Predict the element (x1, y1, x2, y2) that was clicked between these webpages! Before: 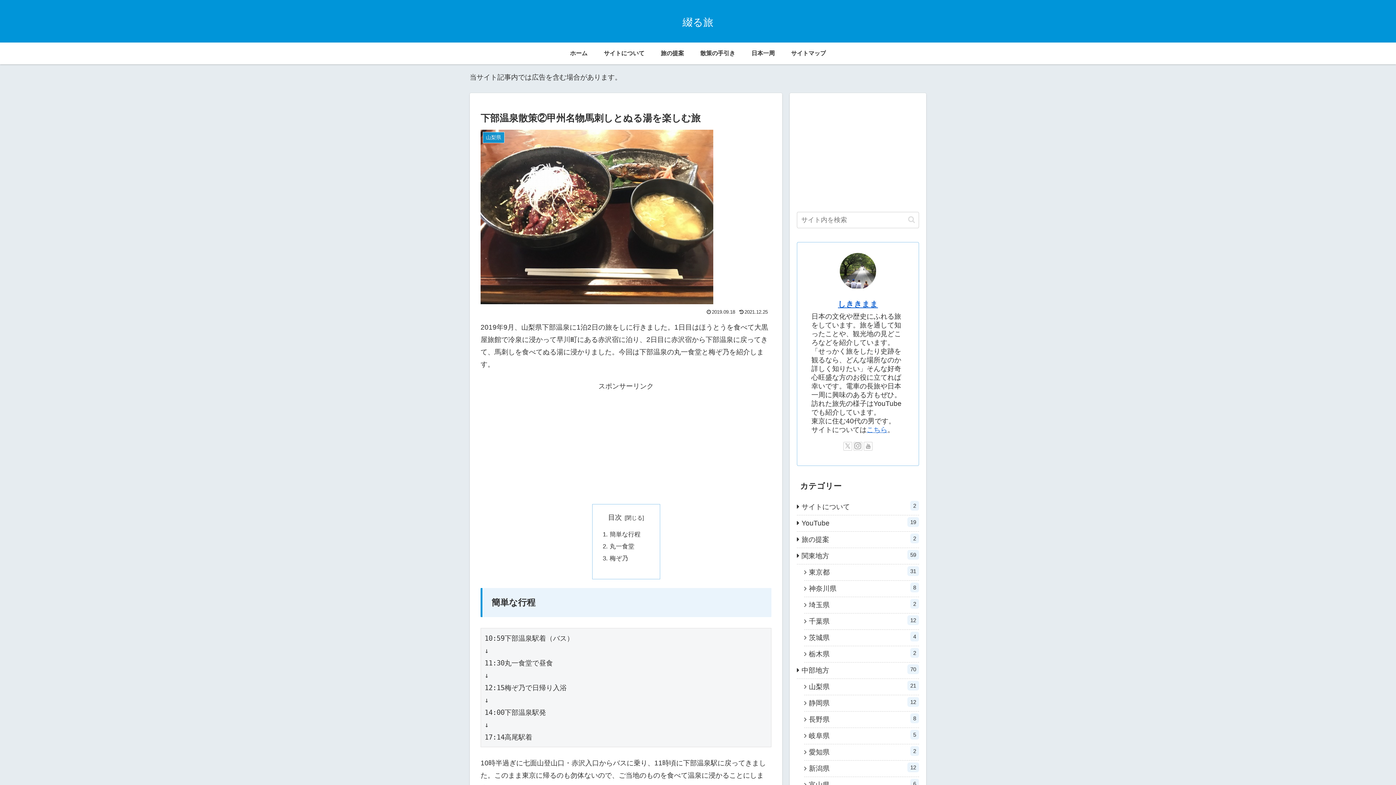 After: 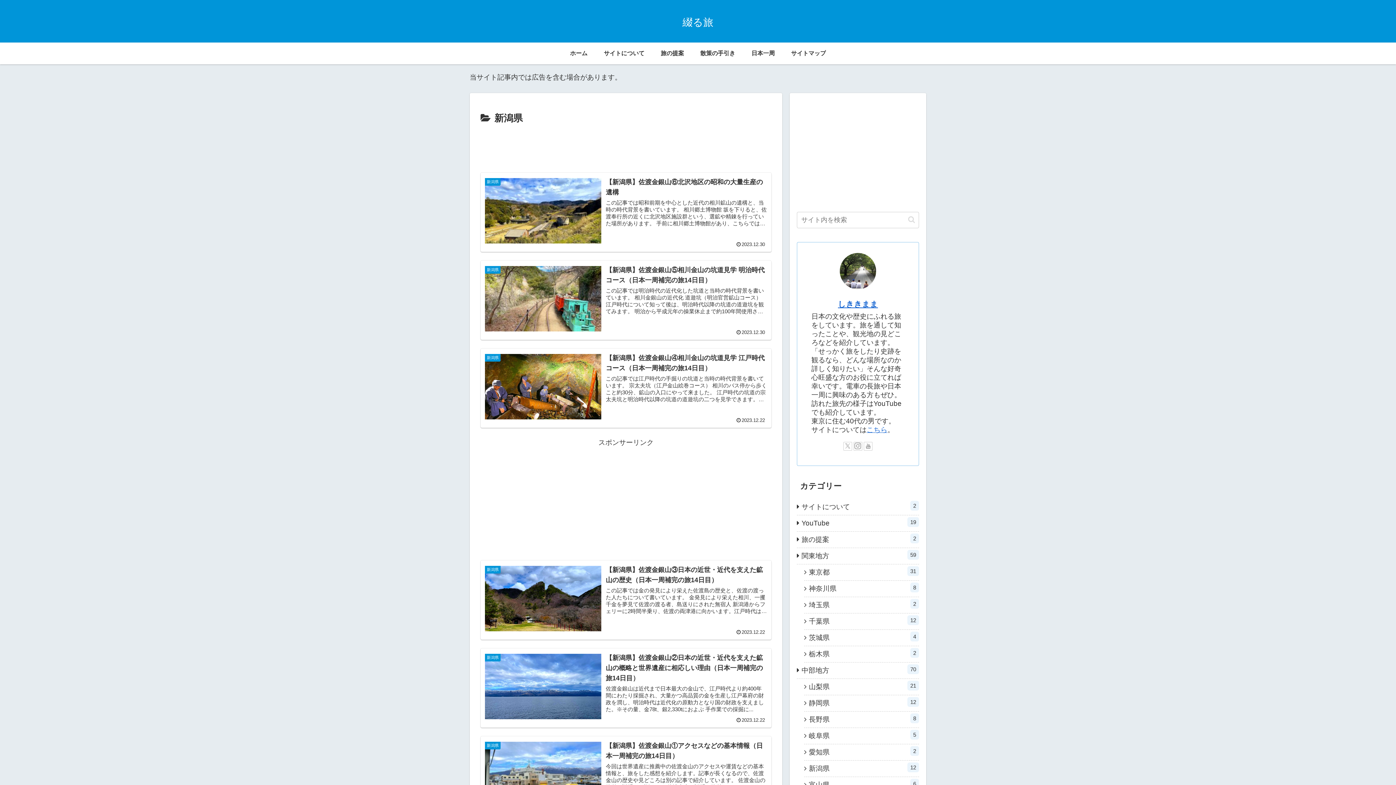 Action: bbox: (804, 761, 919, 777) label: 新潟県
12